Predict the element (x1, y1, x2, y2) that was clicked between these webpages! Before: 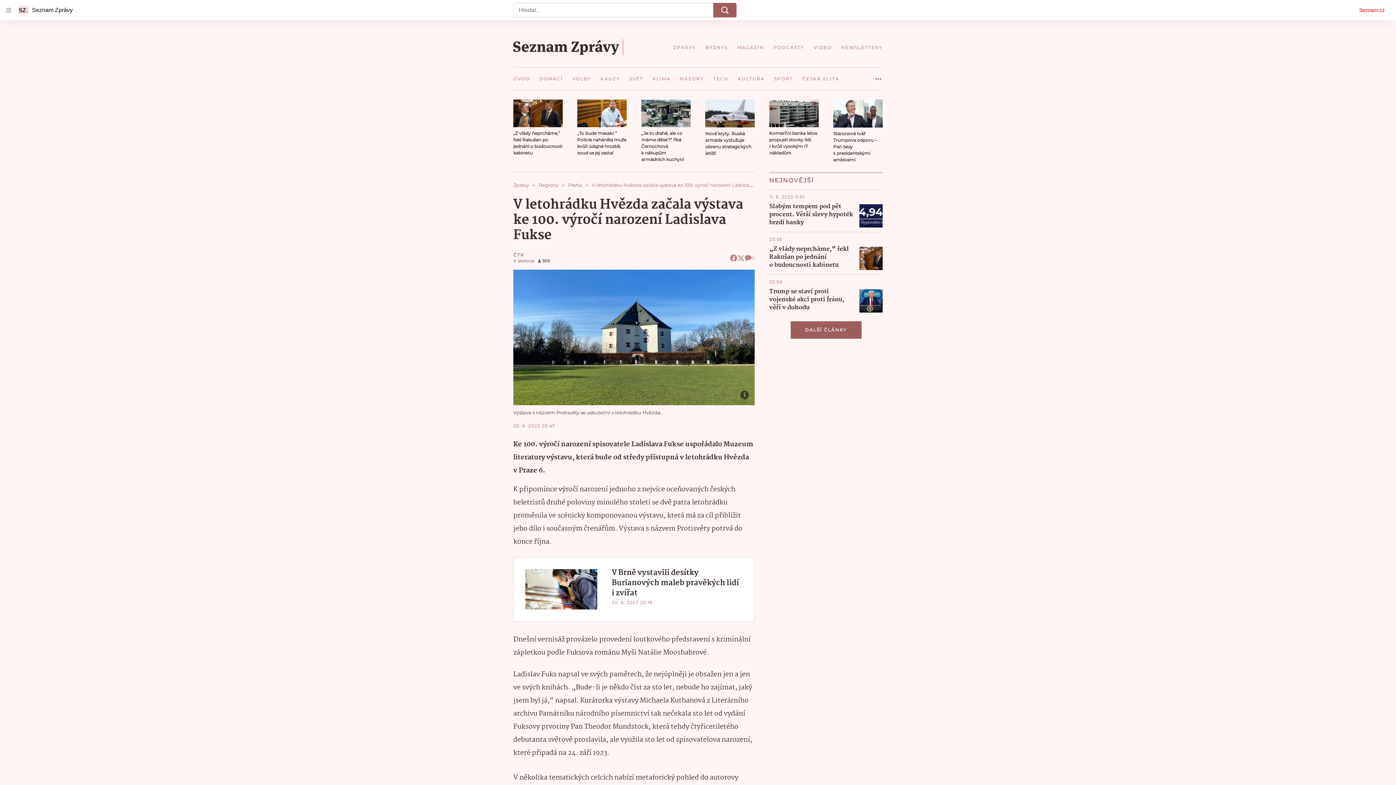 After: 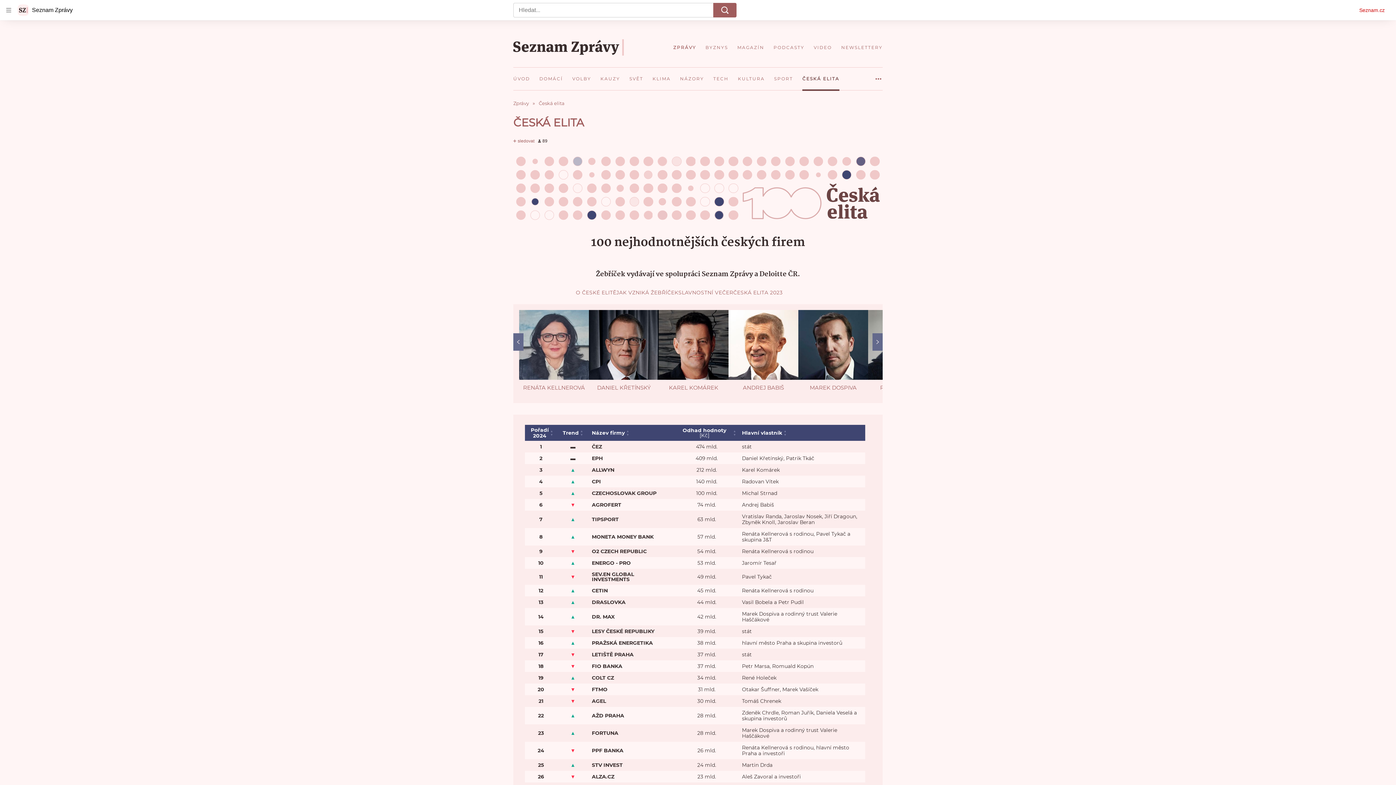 Action: bbox: (797, 67, 844, 90) label: ČESKÁ ELITA